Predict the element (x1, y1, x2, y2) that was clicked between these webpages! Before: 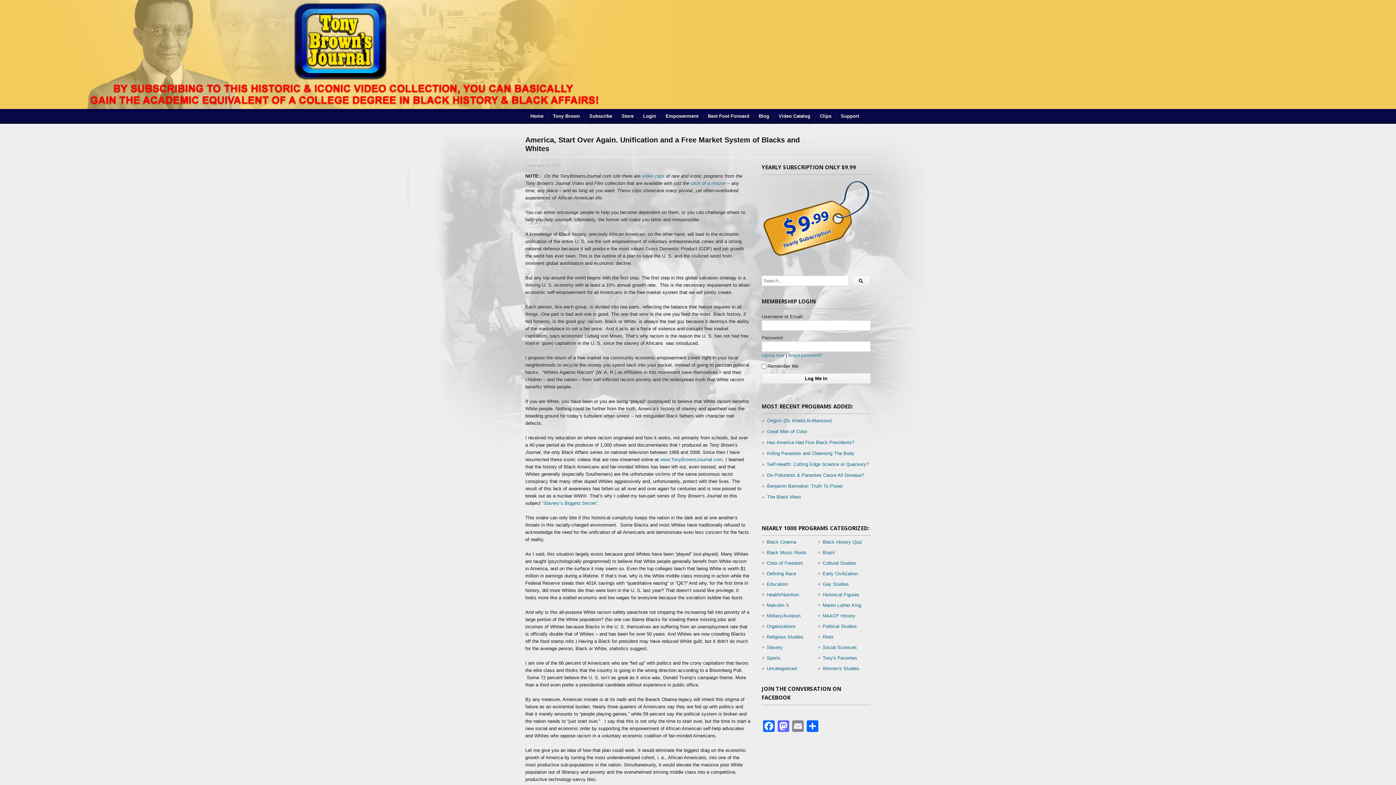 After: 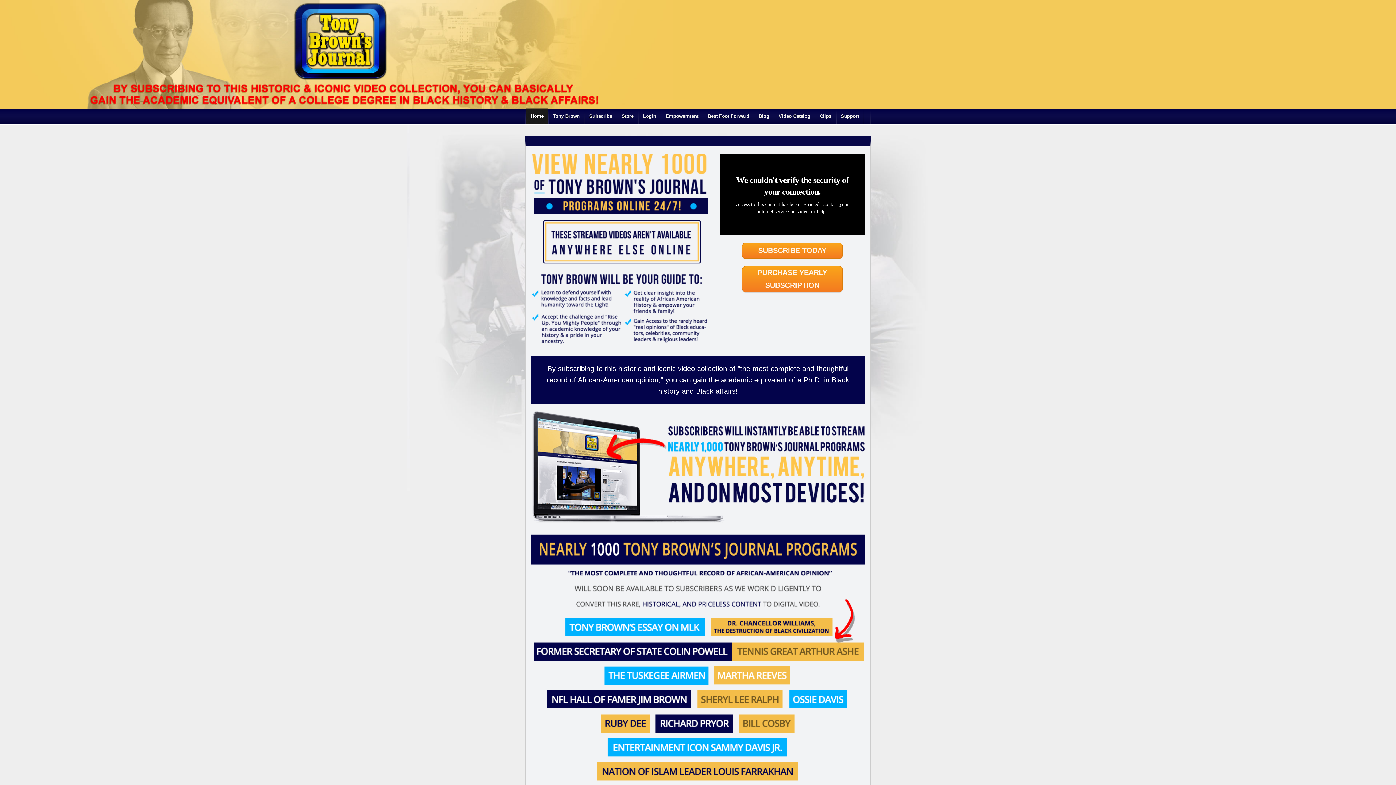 Action: bbox: (0, 0, 672, 109)